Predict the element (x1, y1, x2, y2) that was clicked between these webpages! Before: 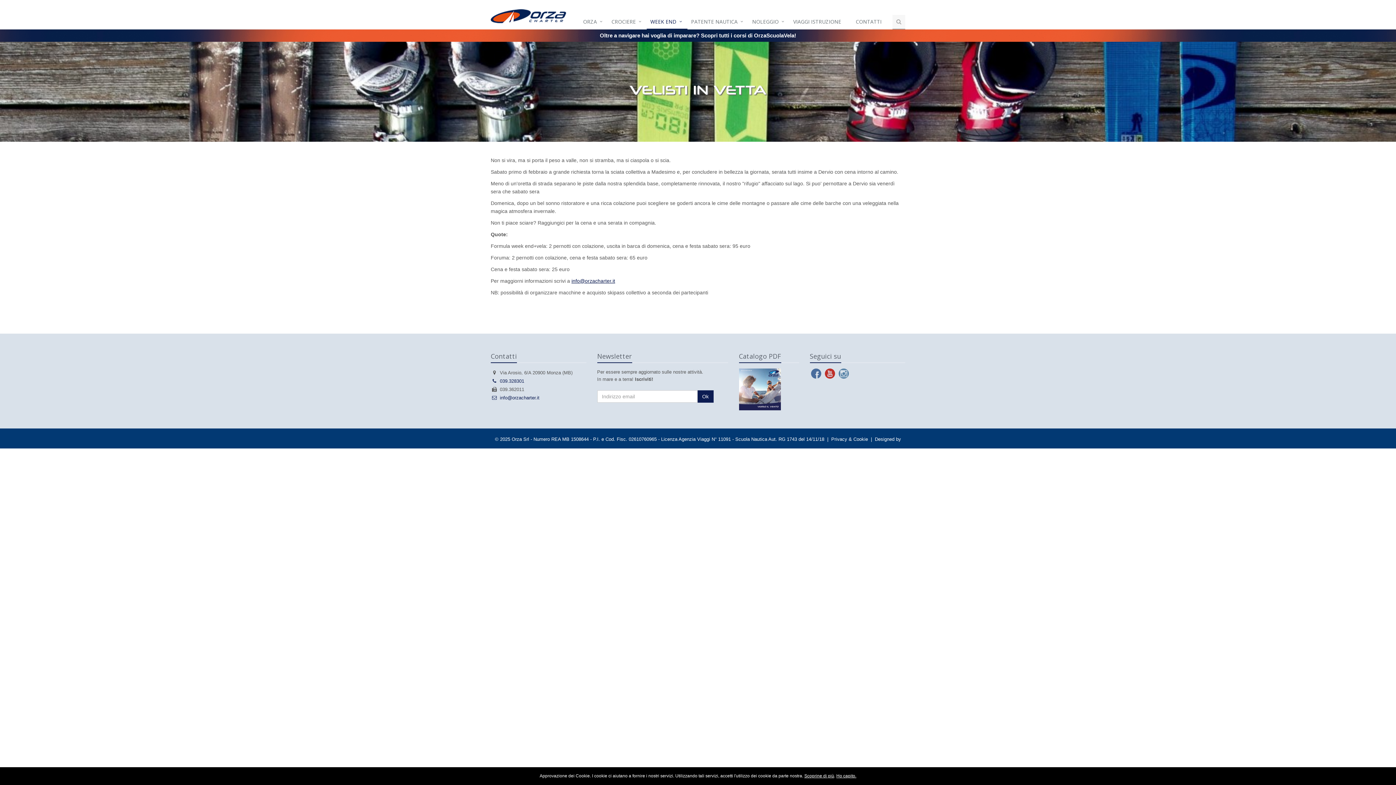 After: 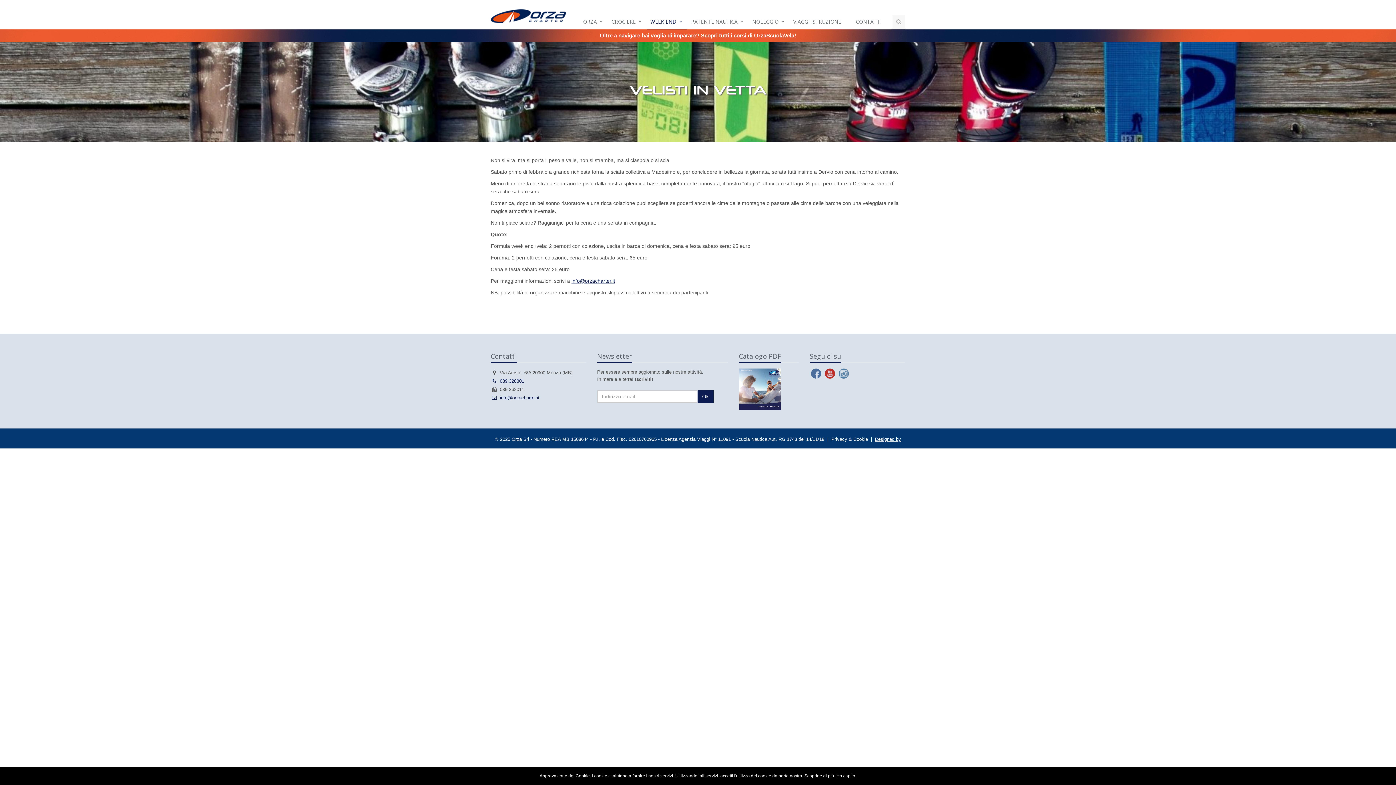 Action: bbox: (875, 436, 901, 442) label: Designed by